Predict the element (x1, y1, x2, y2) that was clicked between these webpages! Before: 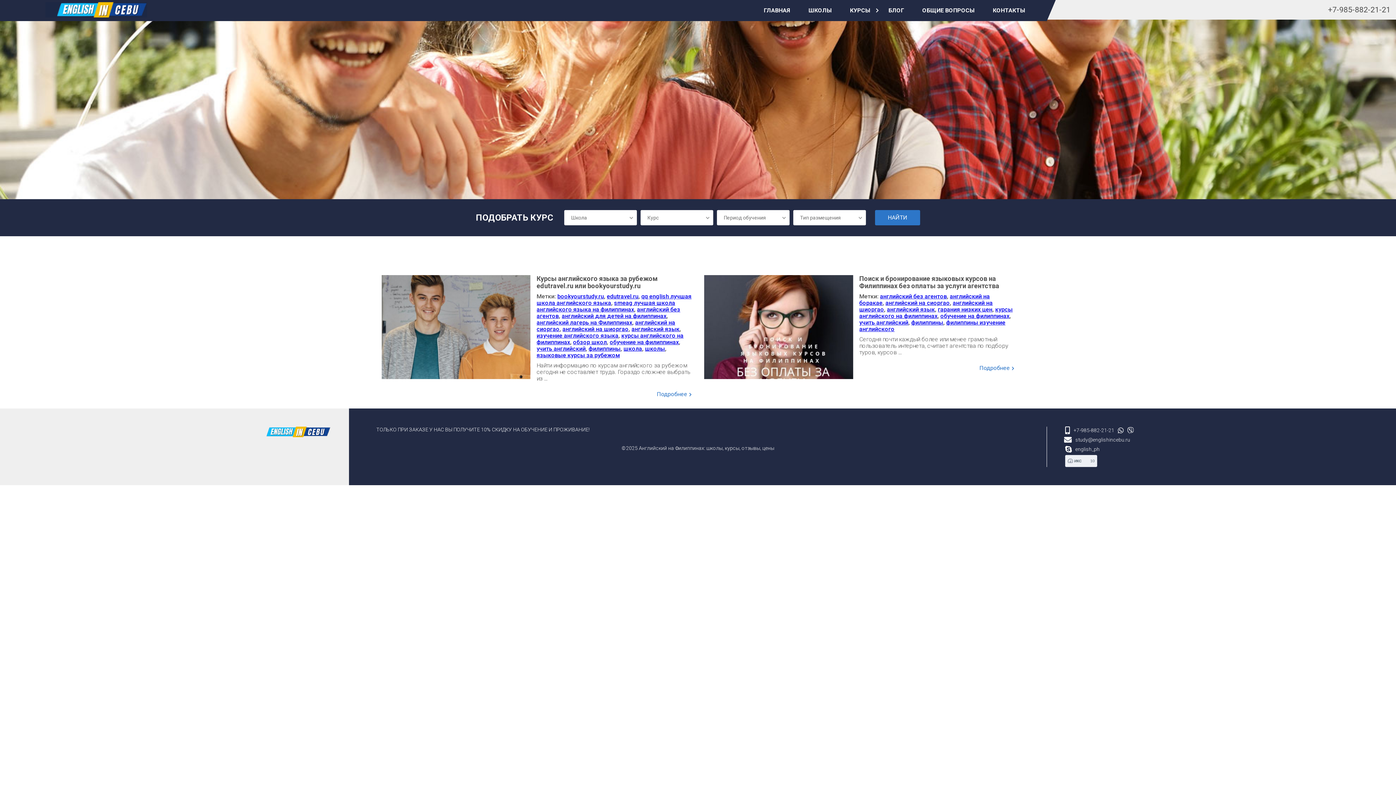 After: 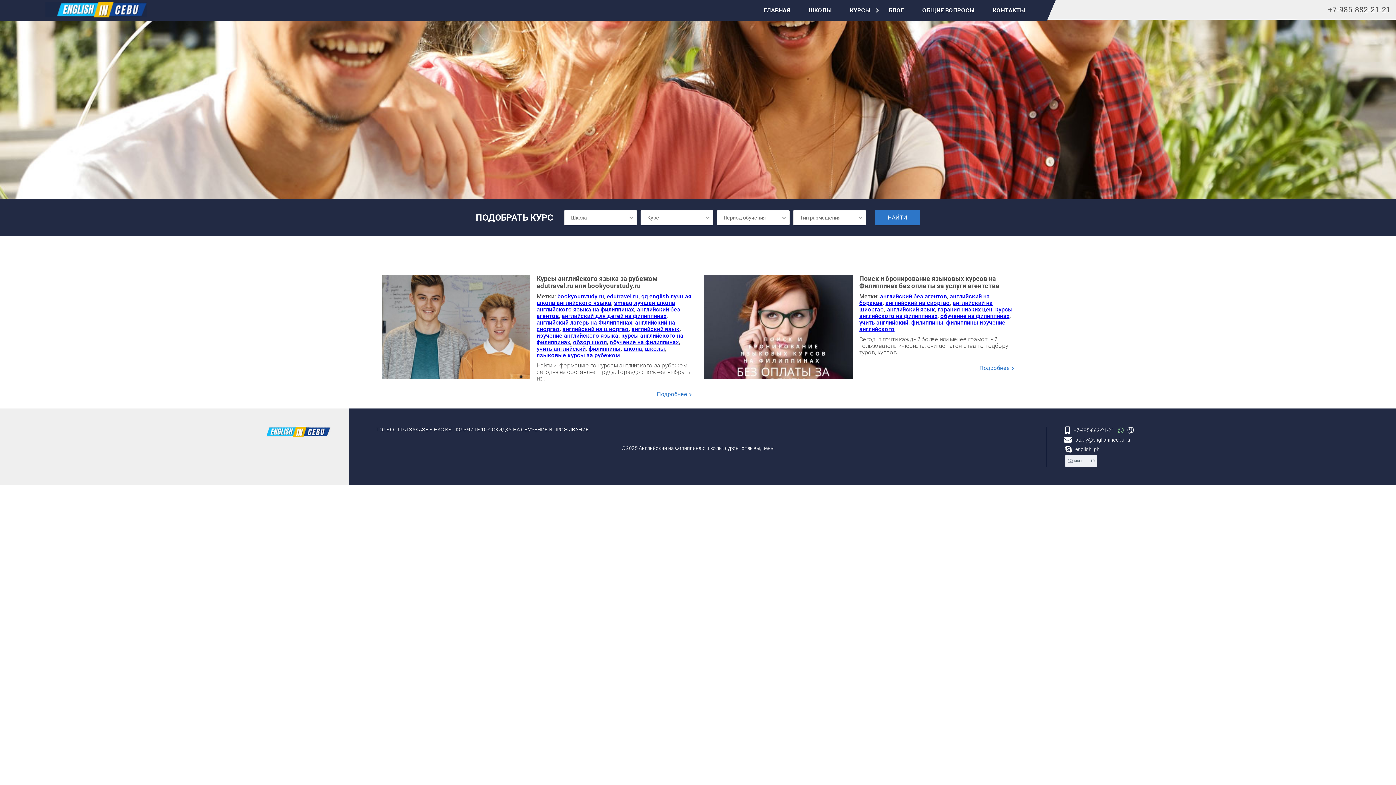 Action: bbox: (1118, 427, 1124, 433)